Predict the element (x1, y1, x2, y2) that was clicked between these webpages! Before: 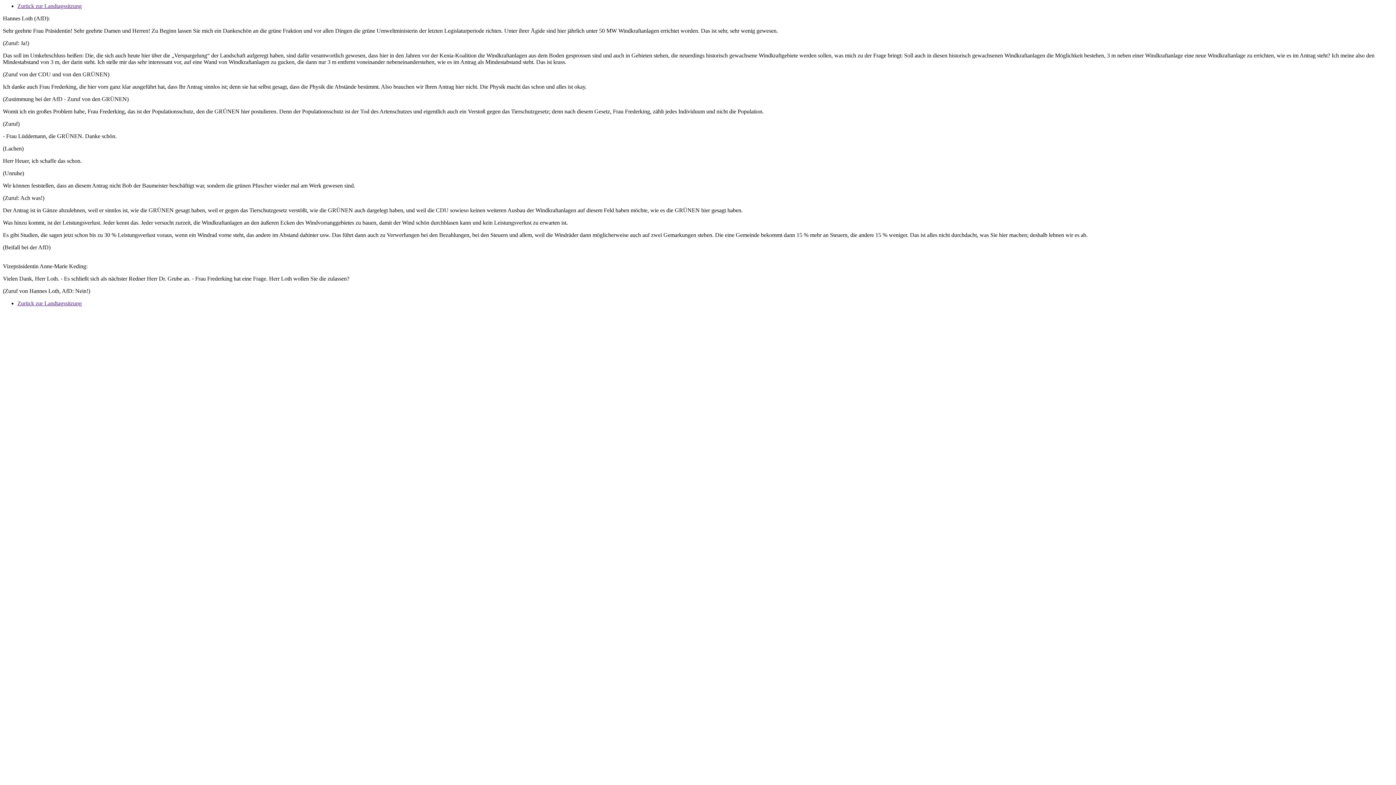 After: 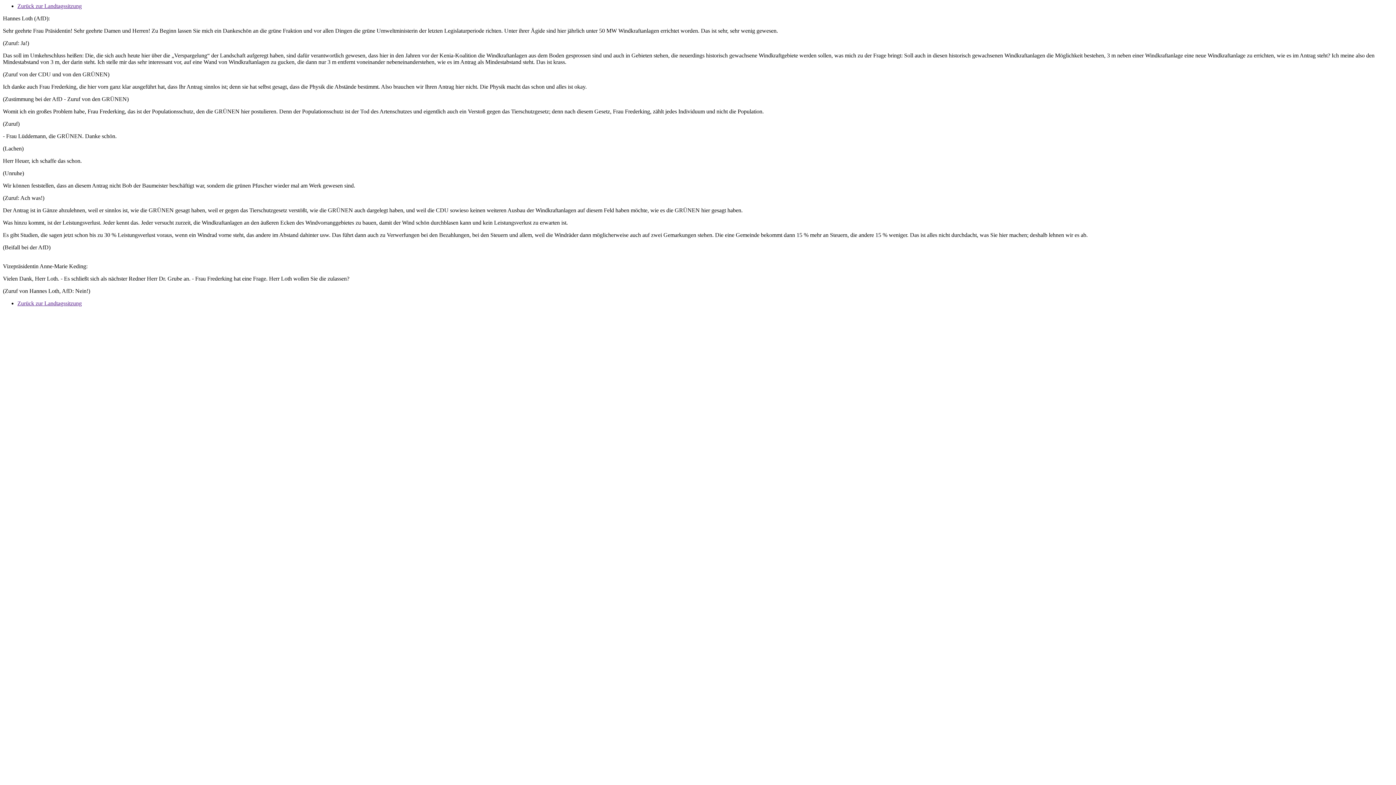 Action: bbox: (17, 300, 81, 306) label: Zurück zur Landtagssitzung